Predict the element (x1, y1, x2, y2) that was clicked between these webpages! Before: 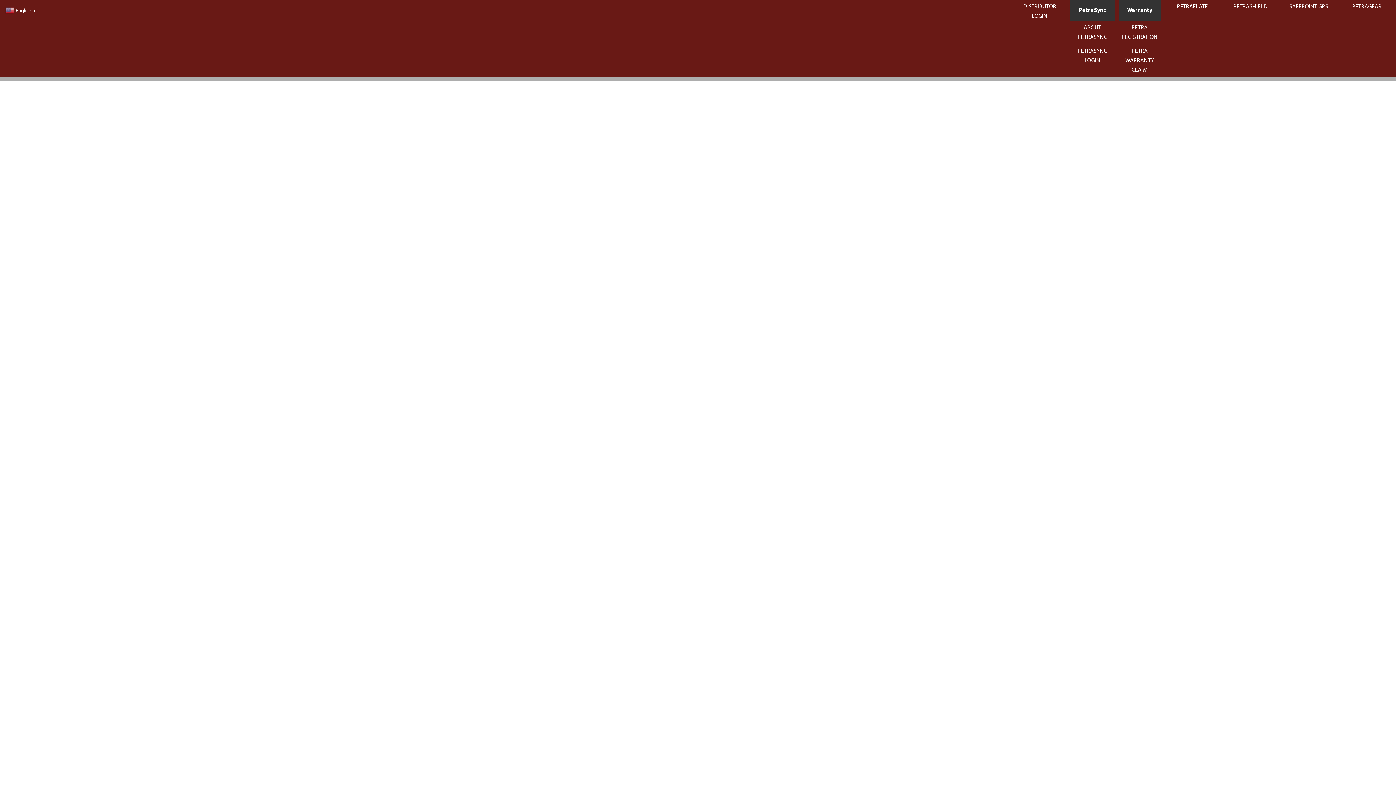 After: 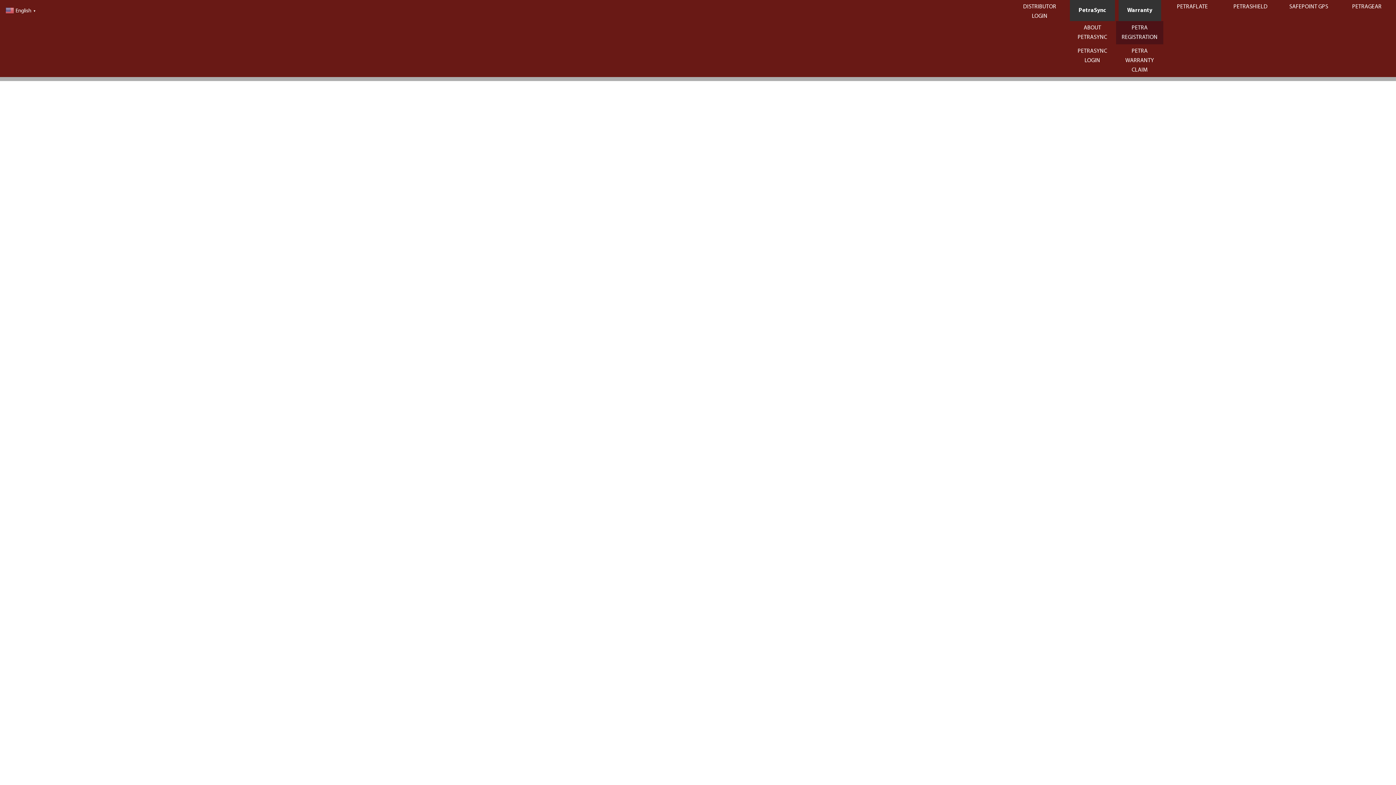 Action: label: PETRA REGISTRATION bbox: (1116, 21, 1163, 44)